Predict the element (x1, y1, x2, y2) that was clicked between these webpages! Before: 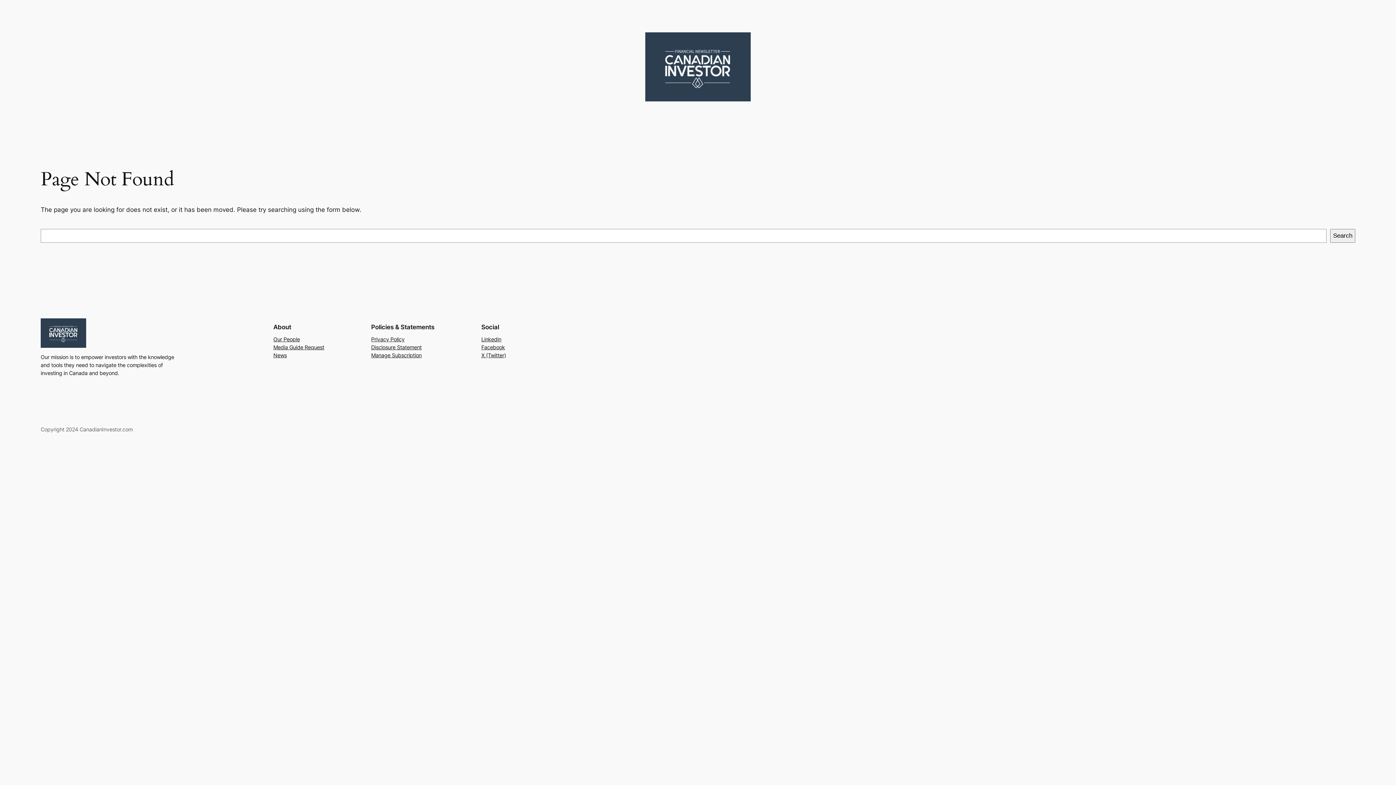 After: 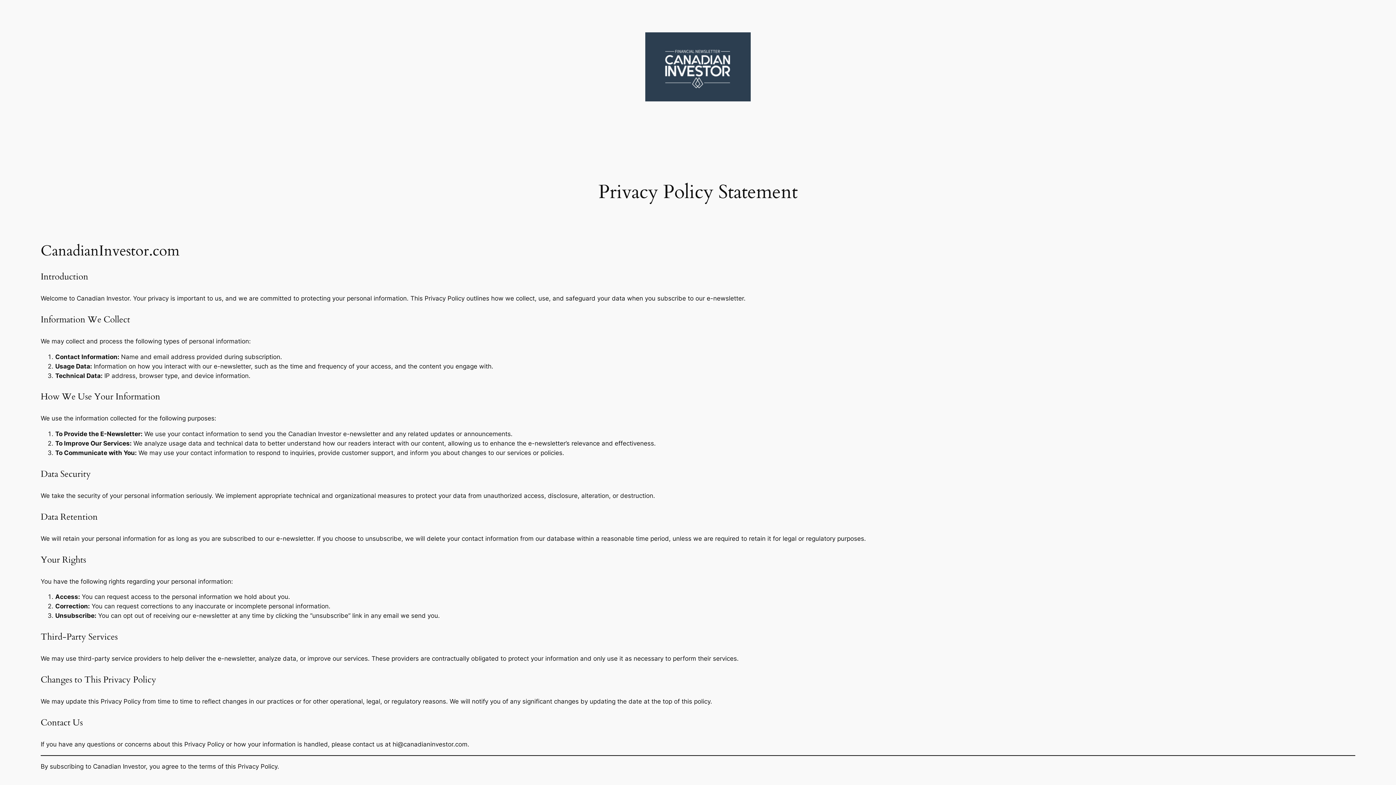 Action: bbox: (371, 335, 404, 343) label: Privacy Policy